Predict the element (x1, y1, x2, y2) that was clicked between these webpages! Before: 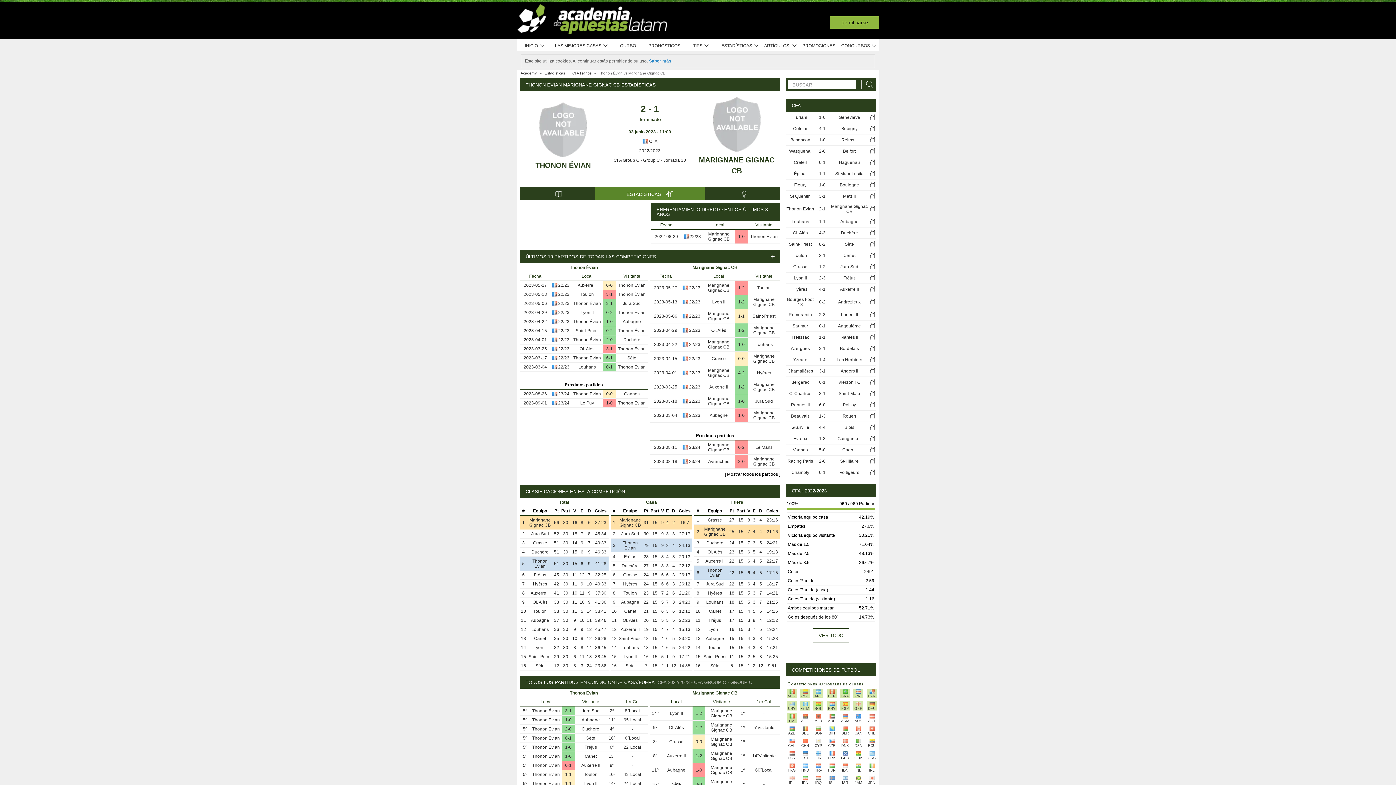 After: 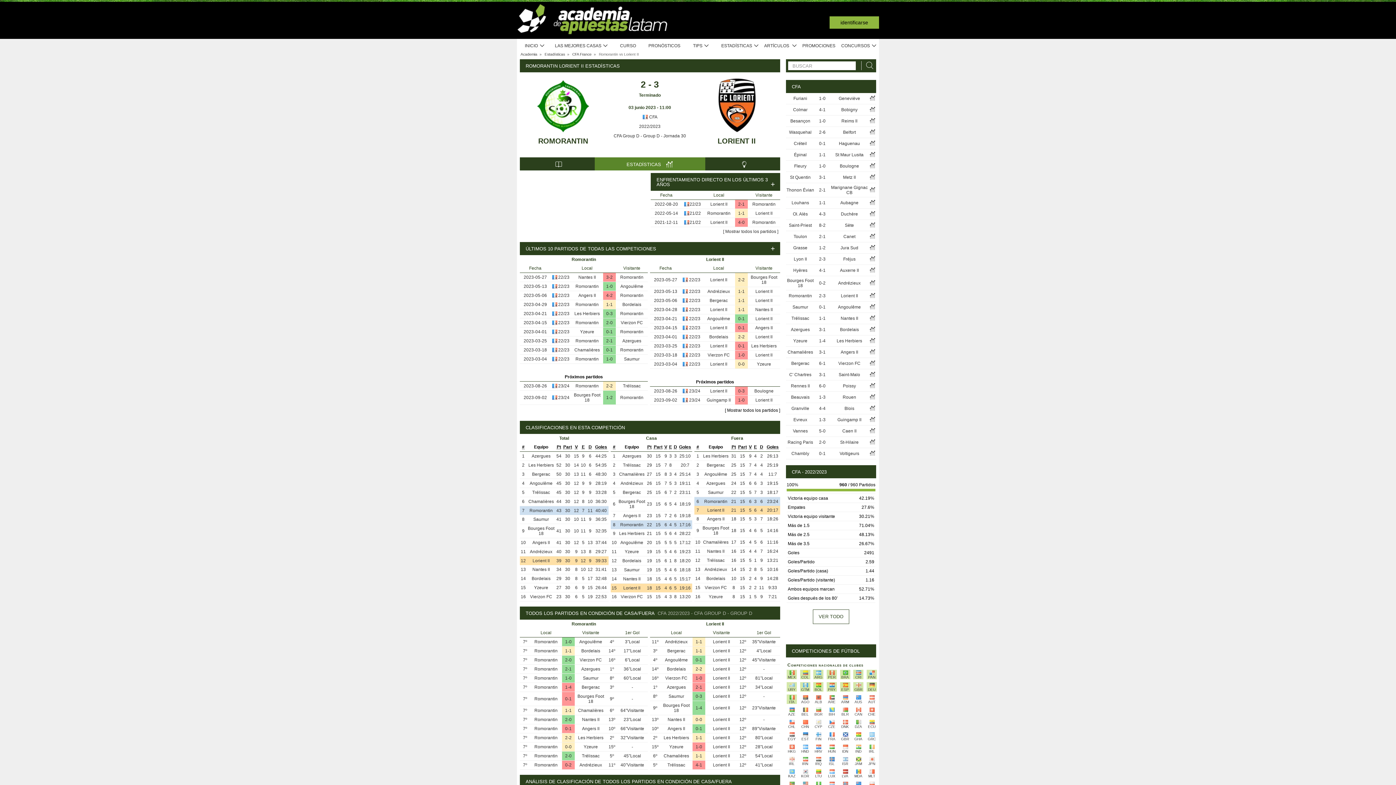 Action: label: 2-3 bbox: (819, 312, 825, 317)